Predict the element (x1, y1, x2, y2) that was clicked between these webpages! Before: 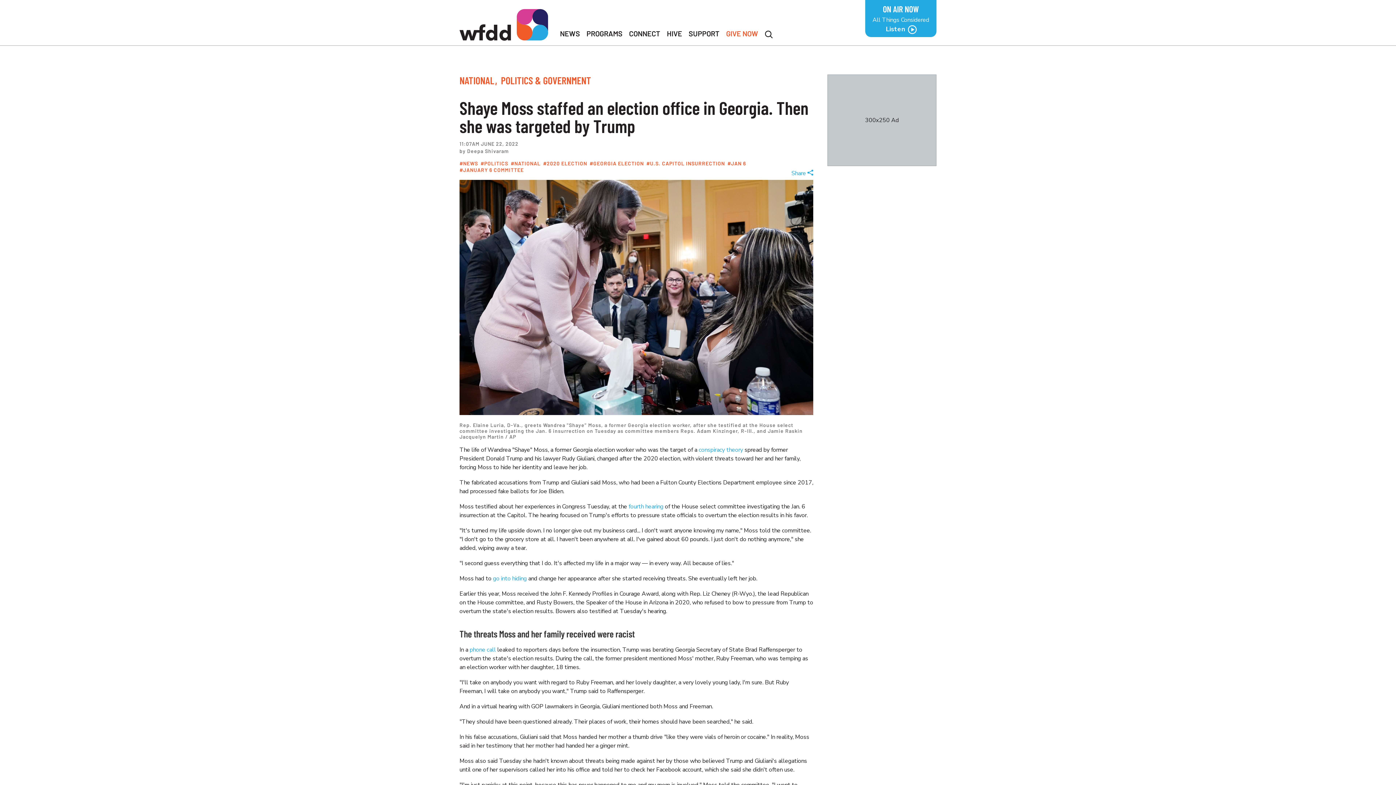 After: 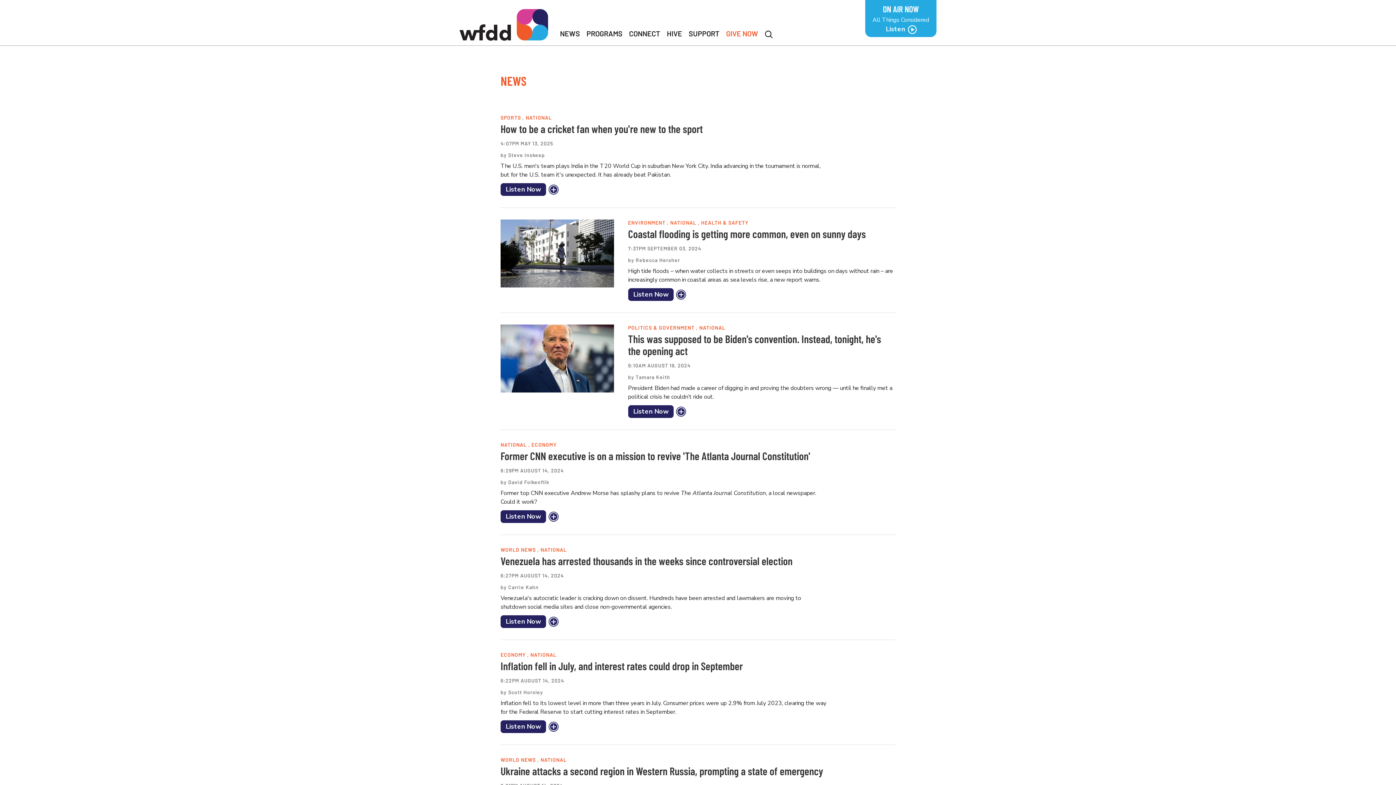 Action: label: NEWS bbox: (459, 160, 478, 166)